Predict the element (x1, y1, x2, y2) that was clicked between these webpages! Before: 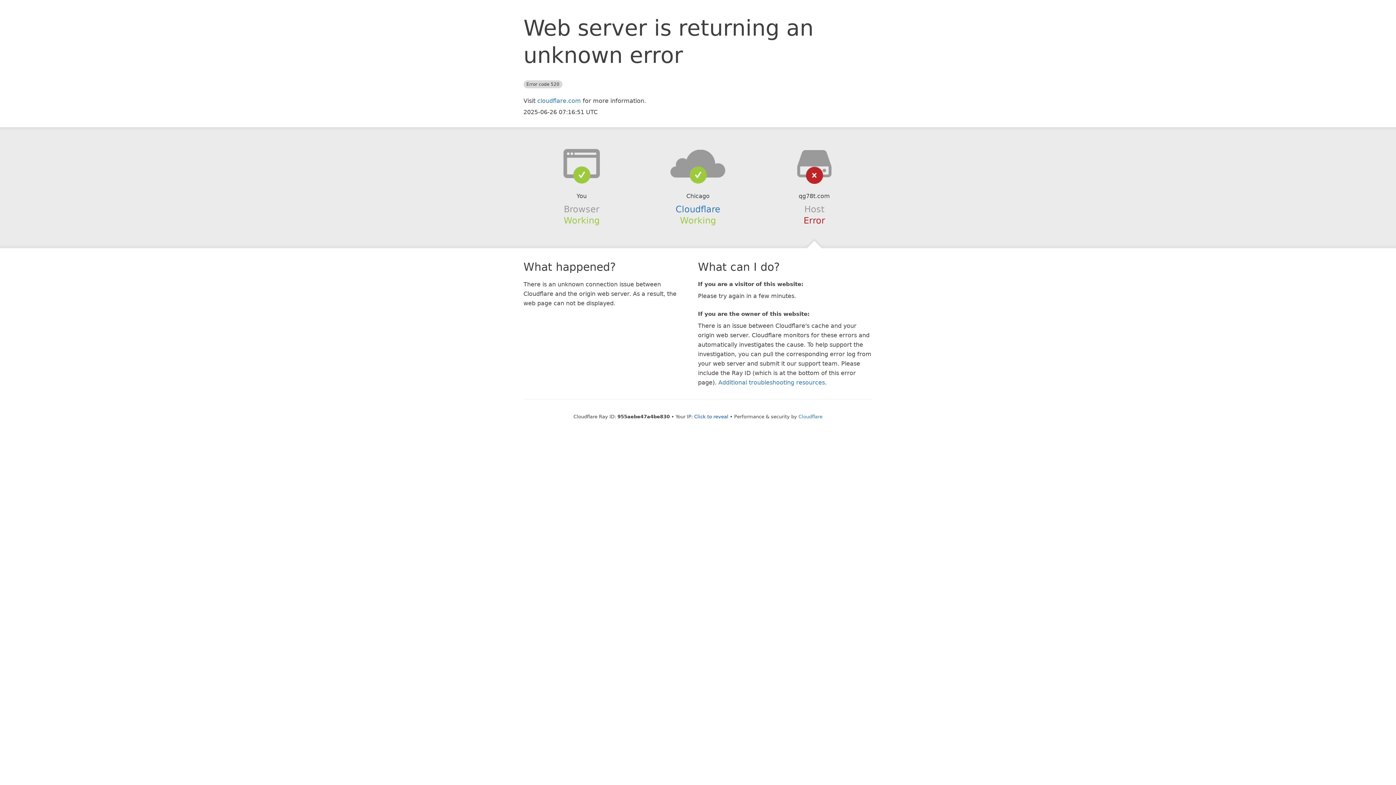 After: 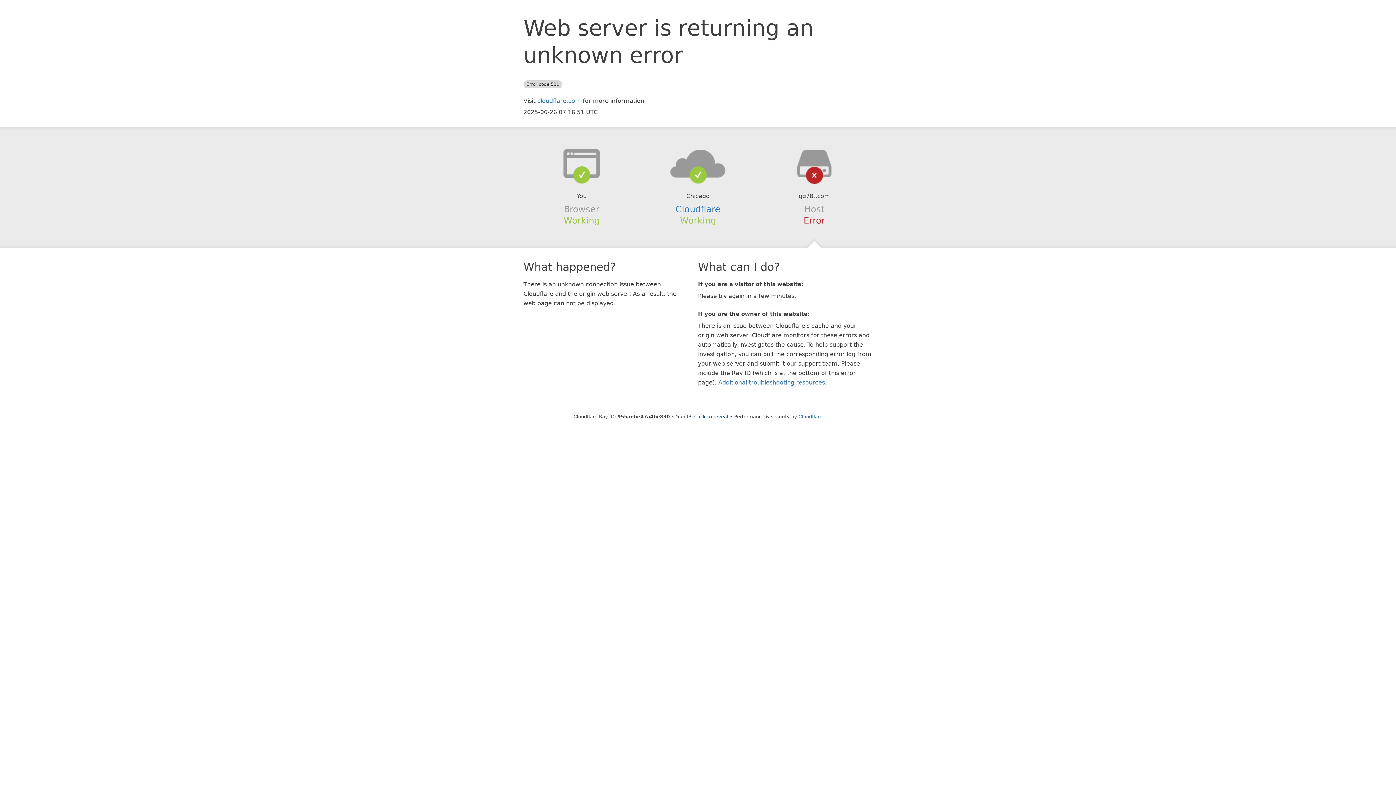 Action: bbox: (639, 148, 756, 178)